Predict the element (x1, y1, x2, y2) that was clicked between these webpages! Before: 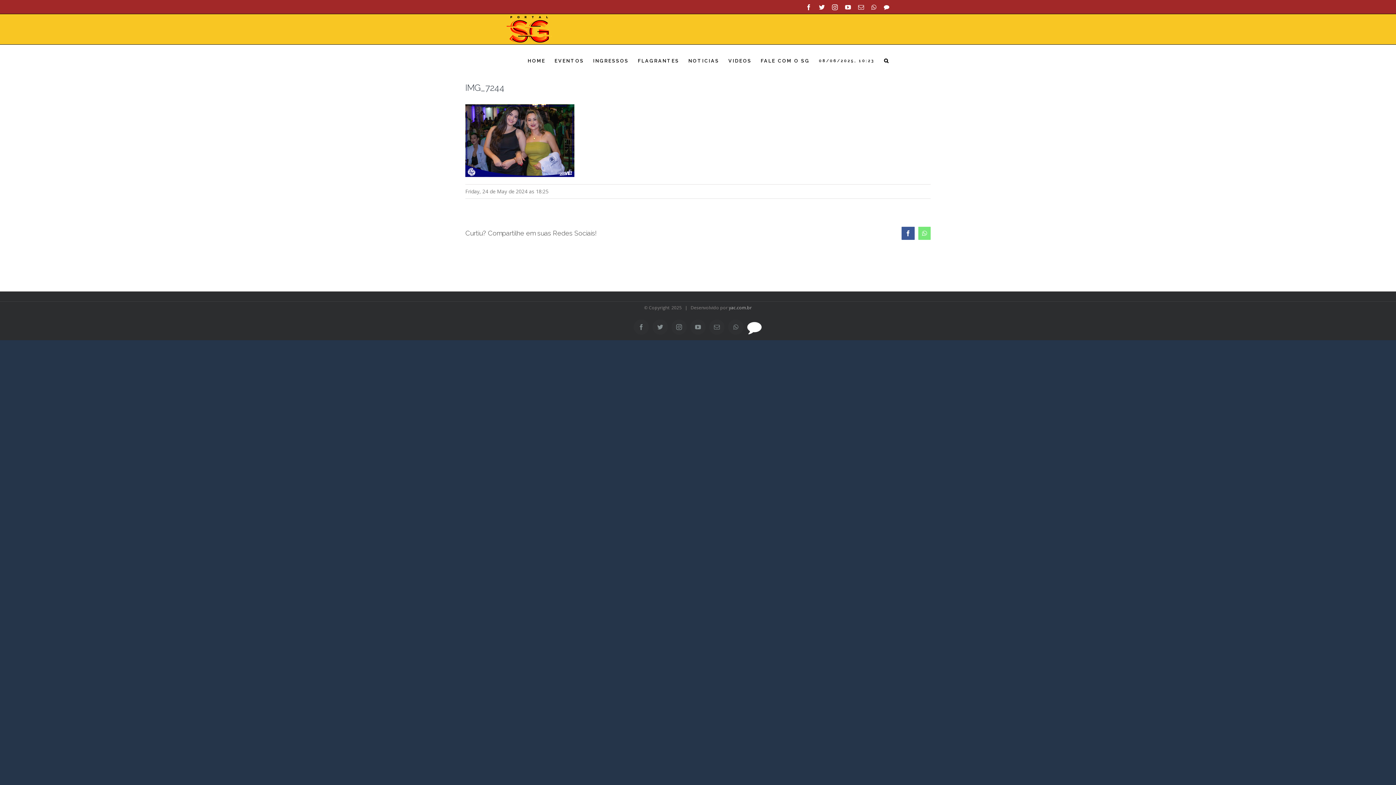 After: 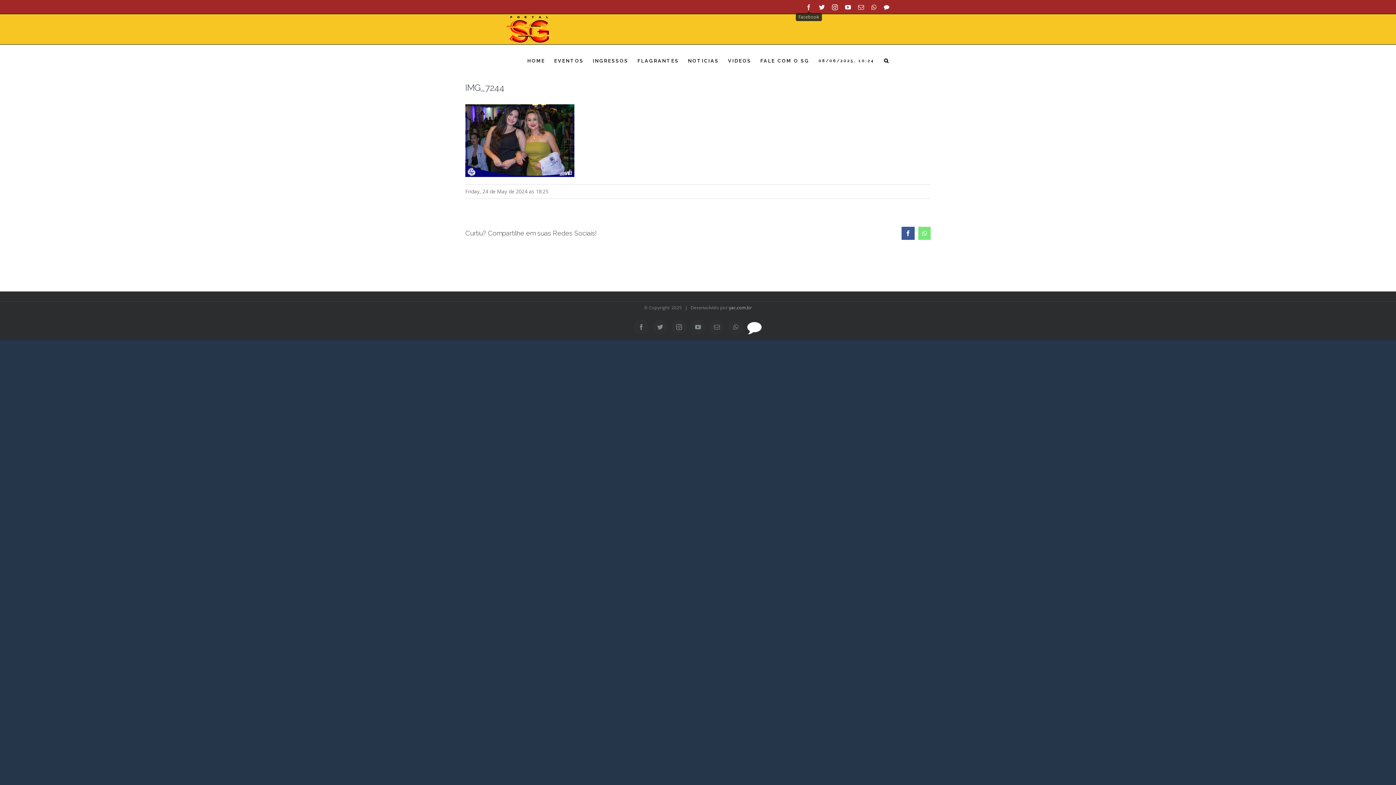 Action: label: Facebook bbox: (806, 4, 811, 10)